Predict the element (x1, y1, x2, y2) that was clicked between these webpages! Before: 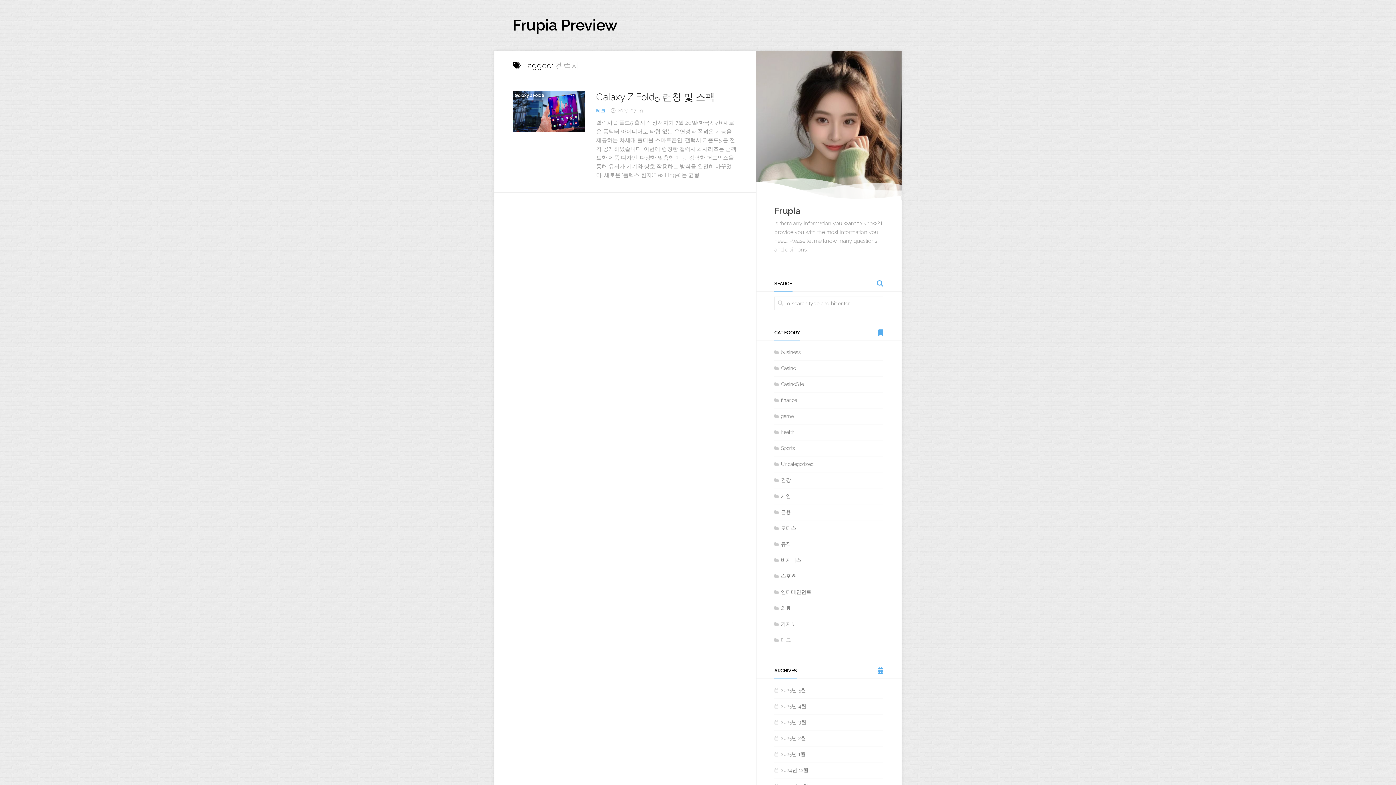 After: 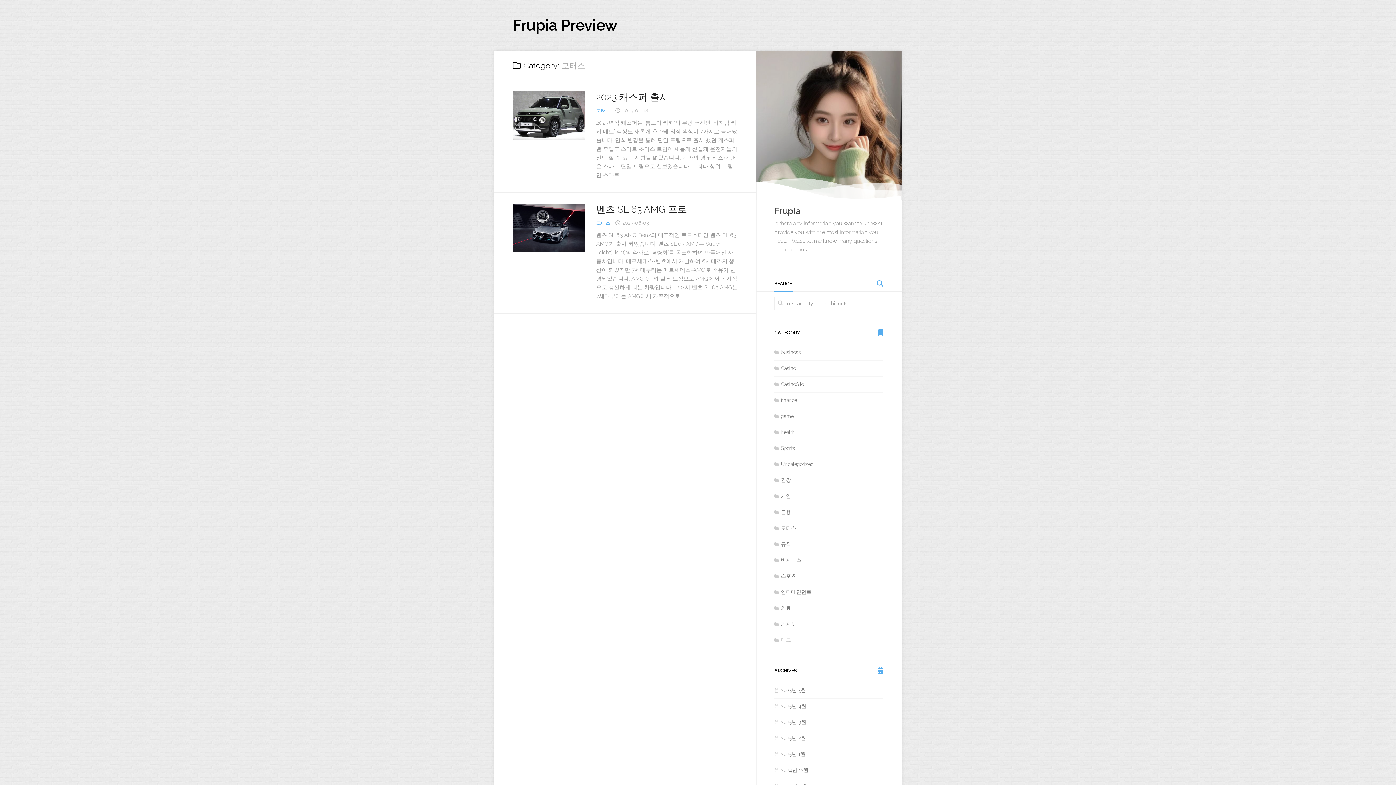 Action: label: 모터스 bbox: (774, 525, 796, 531)